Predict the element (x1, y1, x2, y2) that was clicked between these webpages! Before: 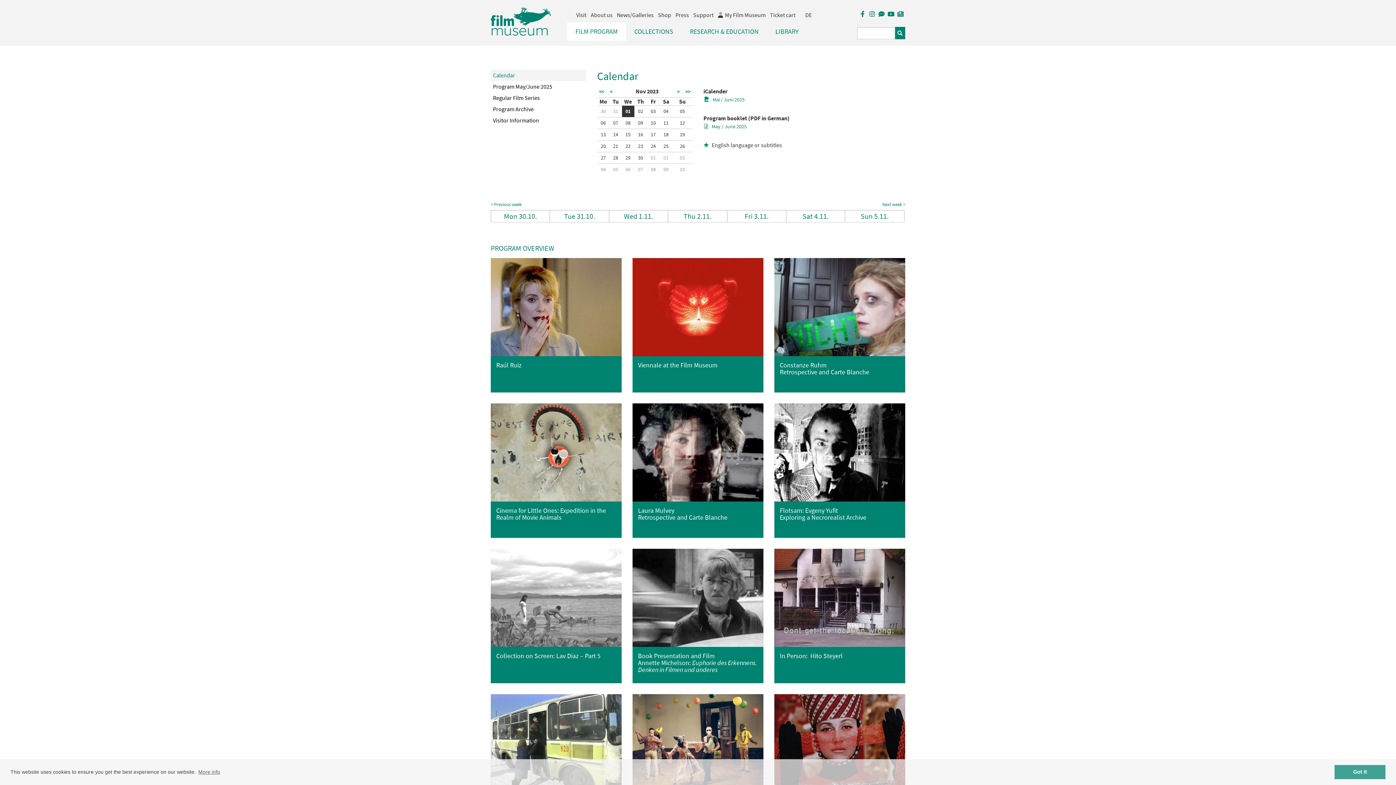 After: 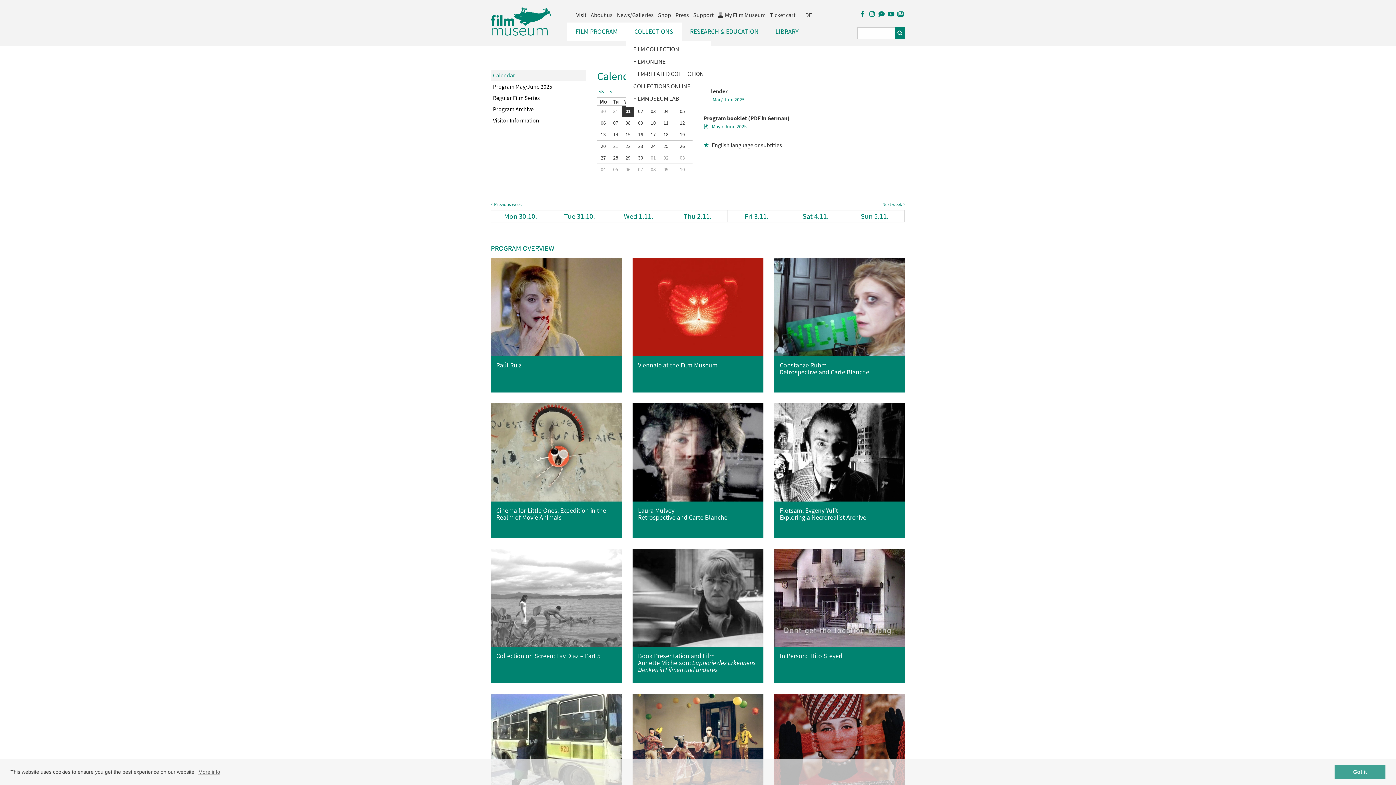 Action: label: COLLECTIONS bbox: (626, 22, 681, 40)